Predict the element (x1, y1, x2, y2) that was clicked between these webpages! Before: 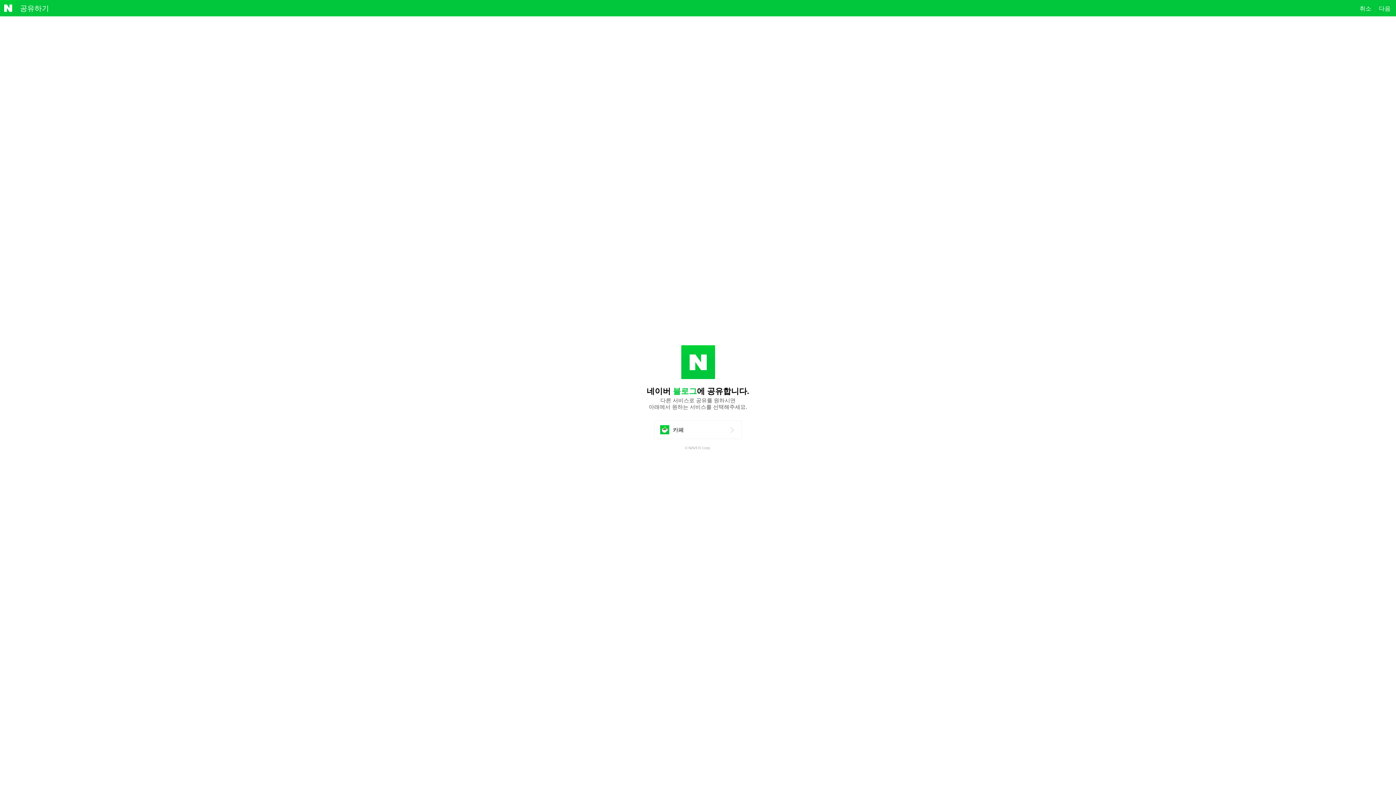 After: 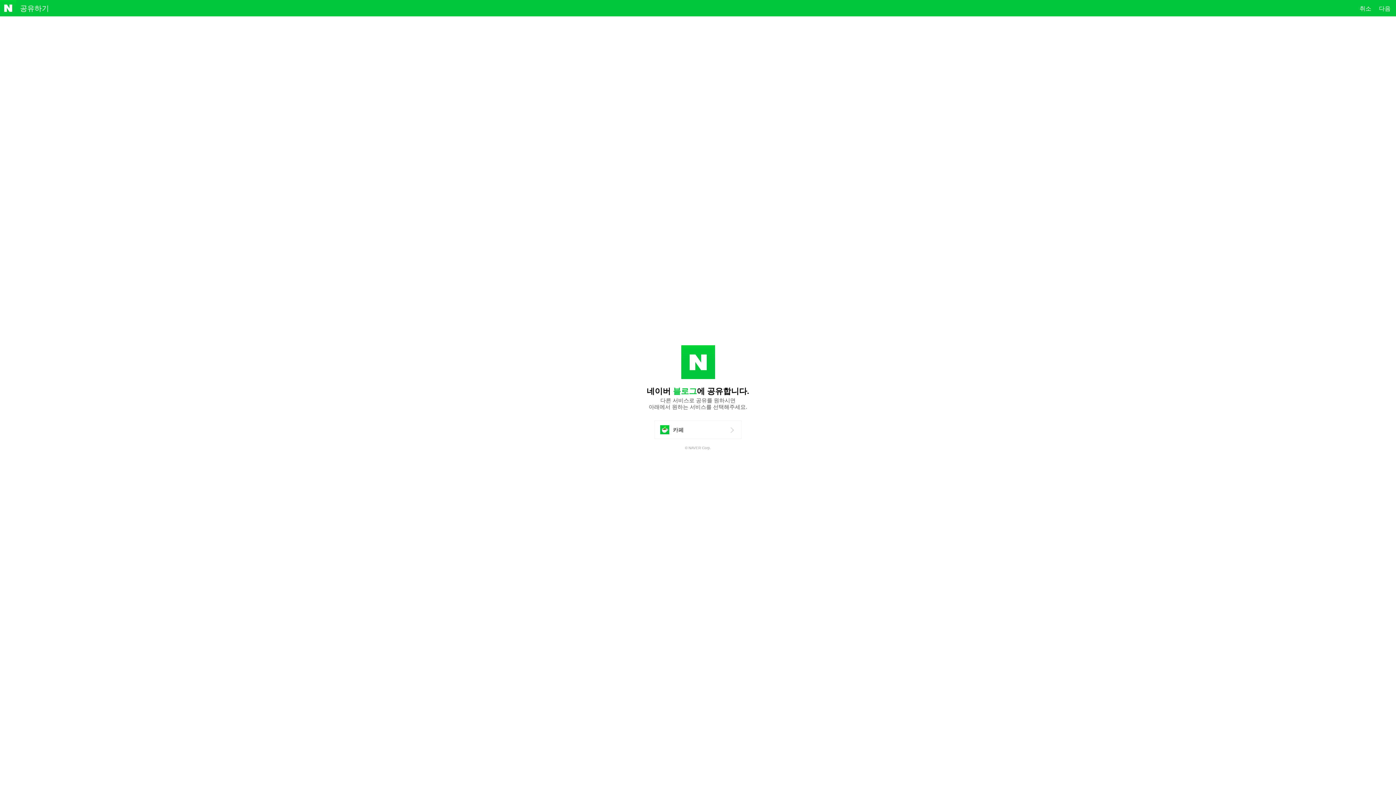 Action: label: 취소 bbox: (1356, 0, 1375, 16)